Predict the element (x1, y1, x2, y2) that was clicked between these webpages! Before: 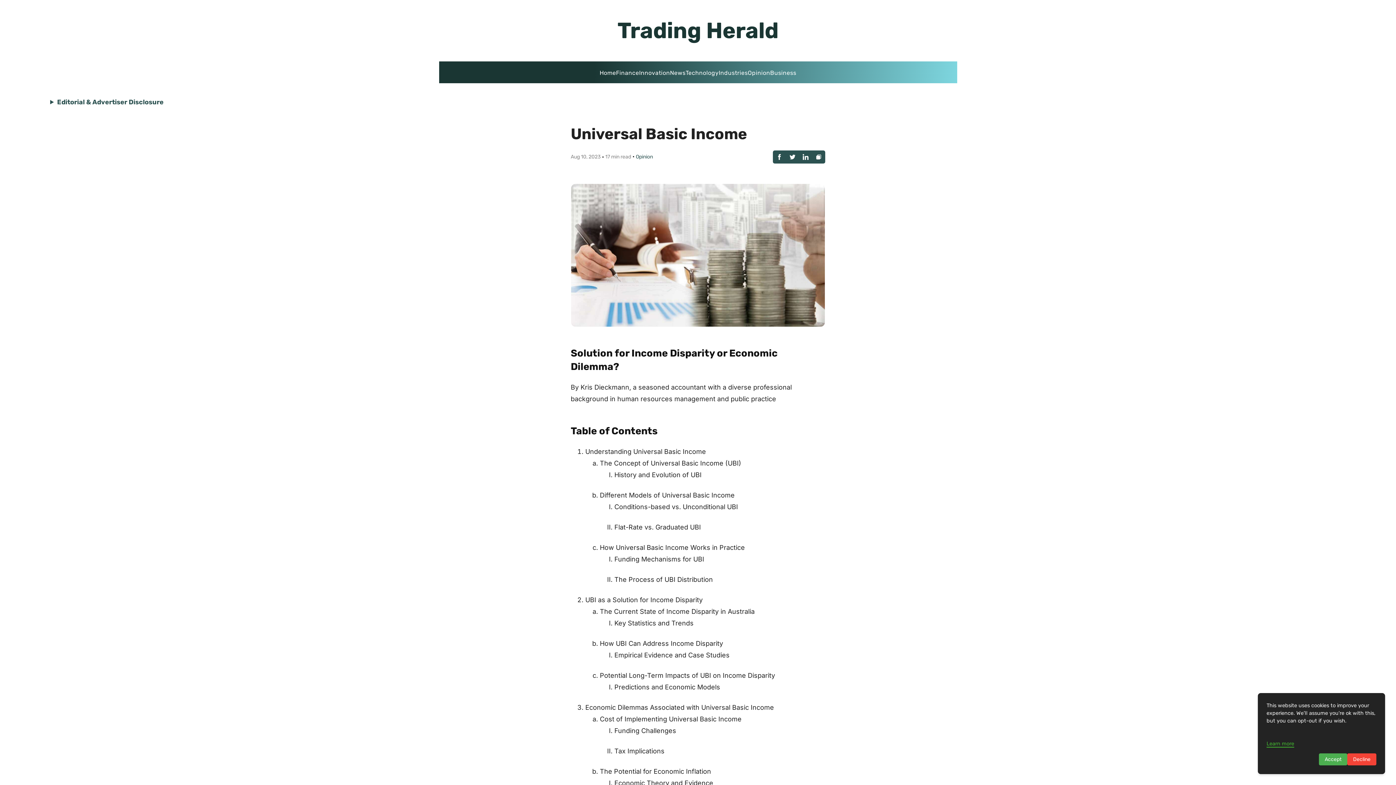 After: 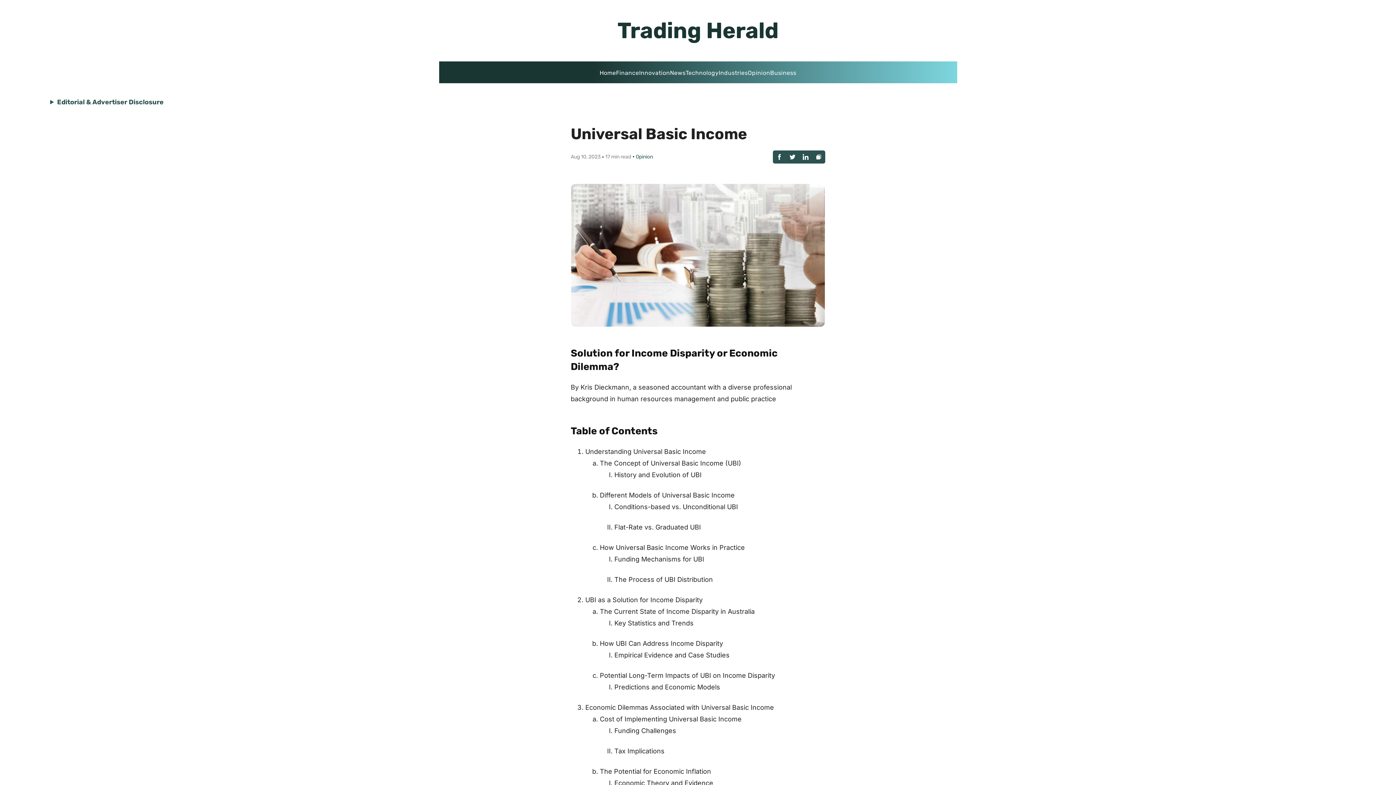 Action: bbox: (1319, 753, 1347, 765) label: Accept